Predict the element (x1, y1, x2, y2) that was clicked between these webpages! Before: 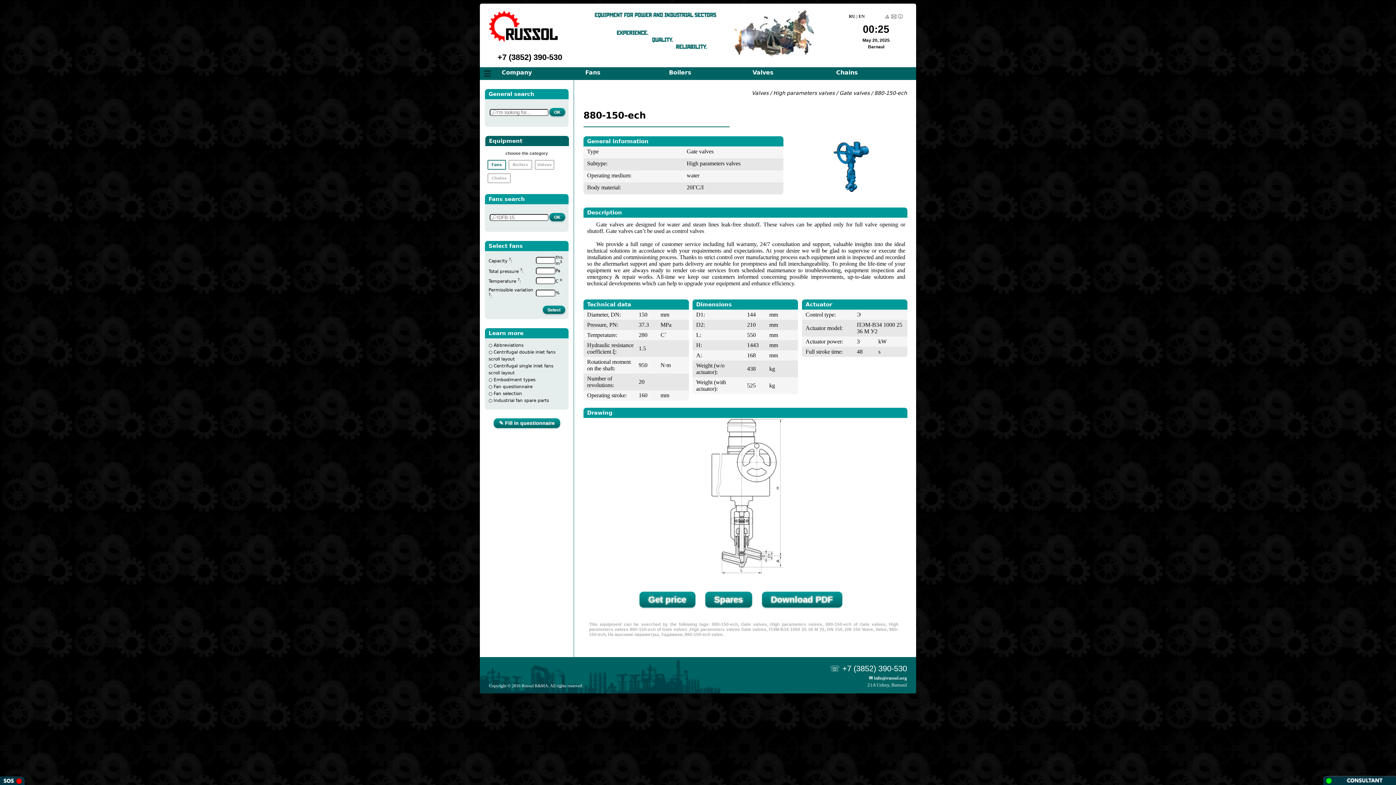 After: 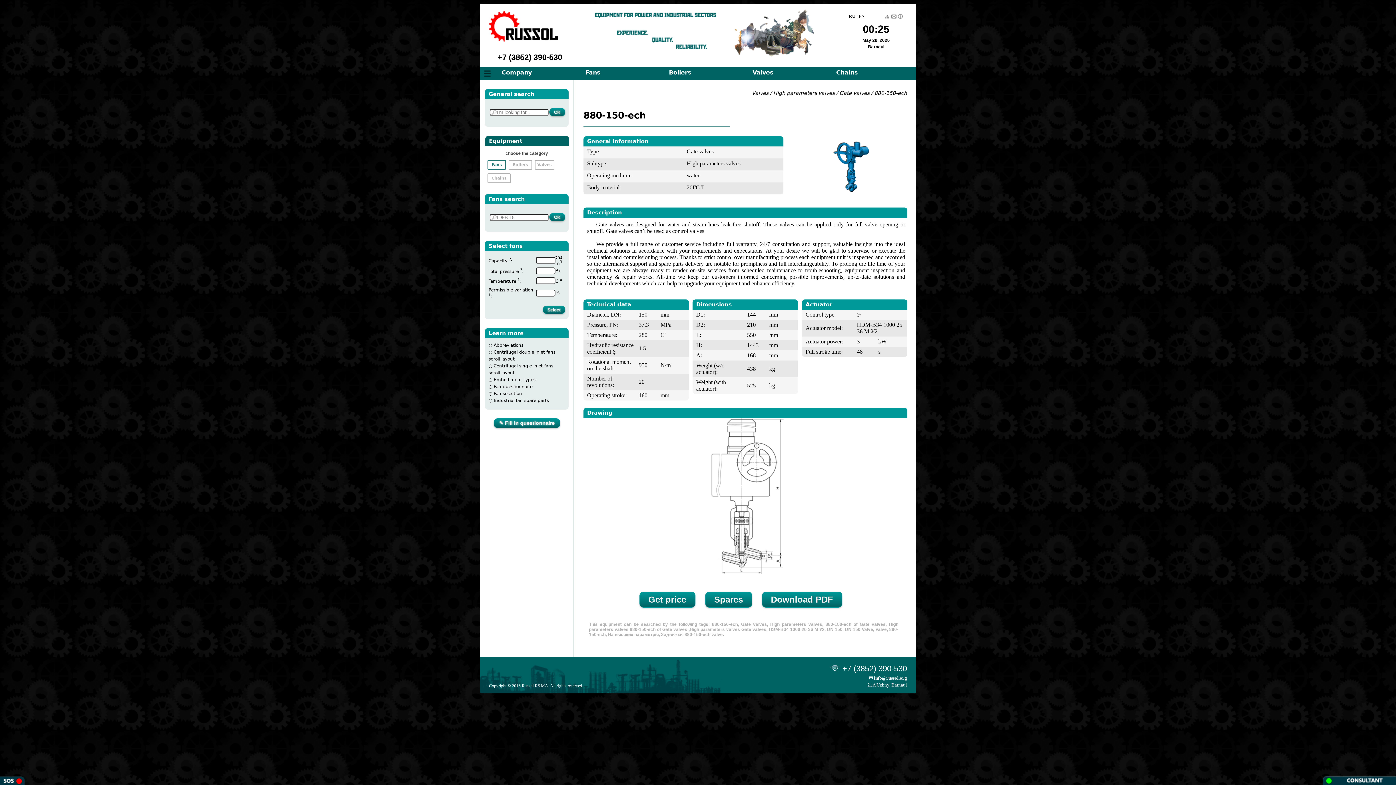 Action: bbox: (869, 675, 907, 681) label: ✉ info@russol.org